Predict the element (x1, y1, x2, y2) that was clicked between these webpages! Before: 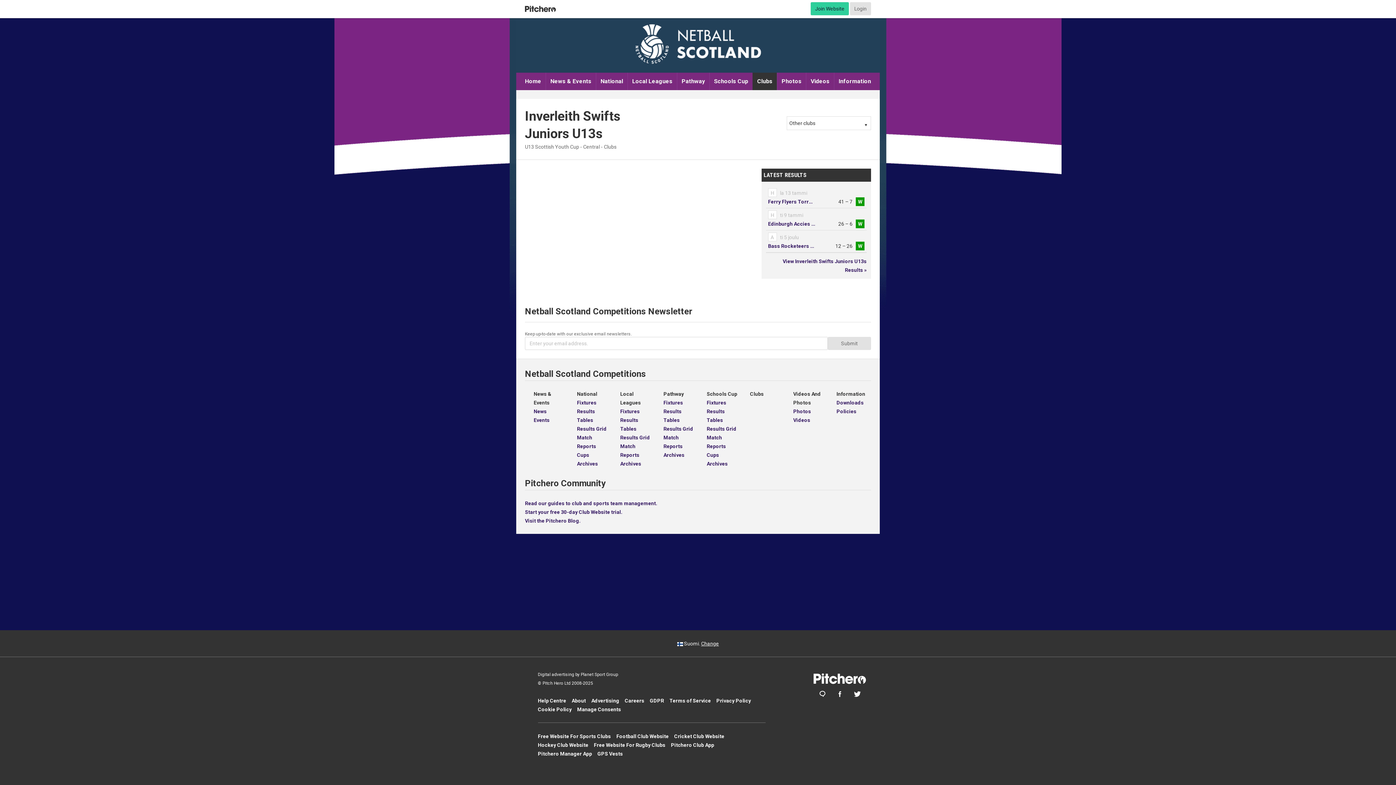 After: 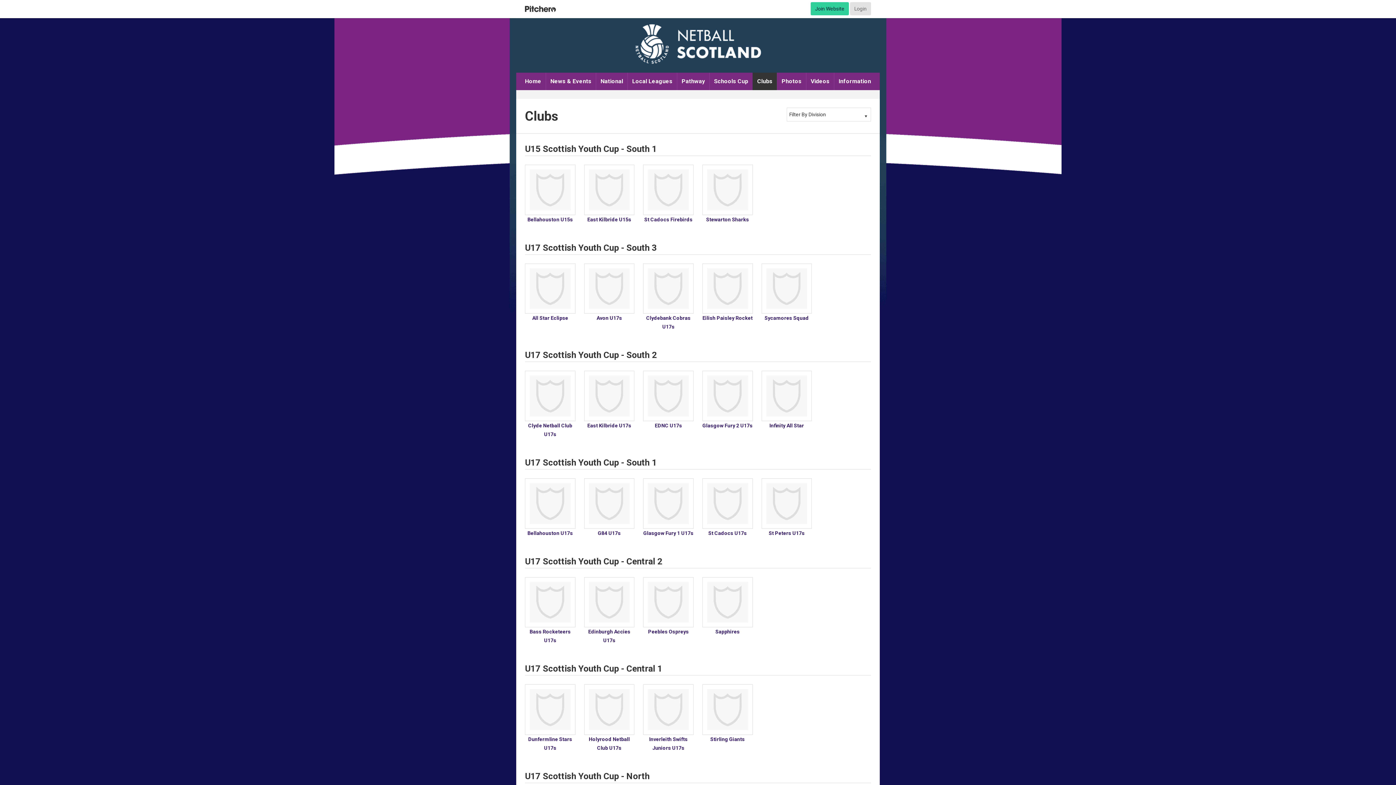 Action: label: Clubs bbox: (750, 389, 784, 398)